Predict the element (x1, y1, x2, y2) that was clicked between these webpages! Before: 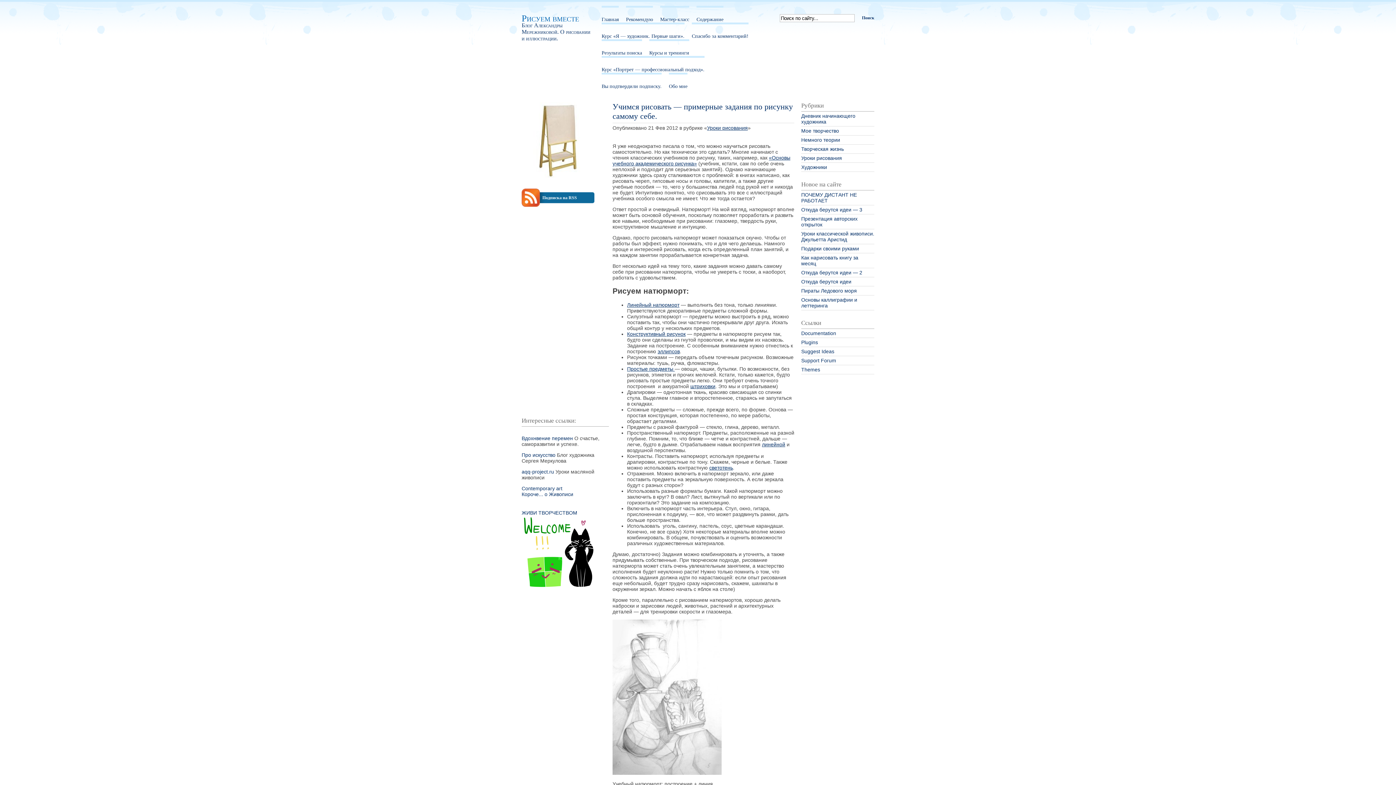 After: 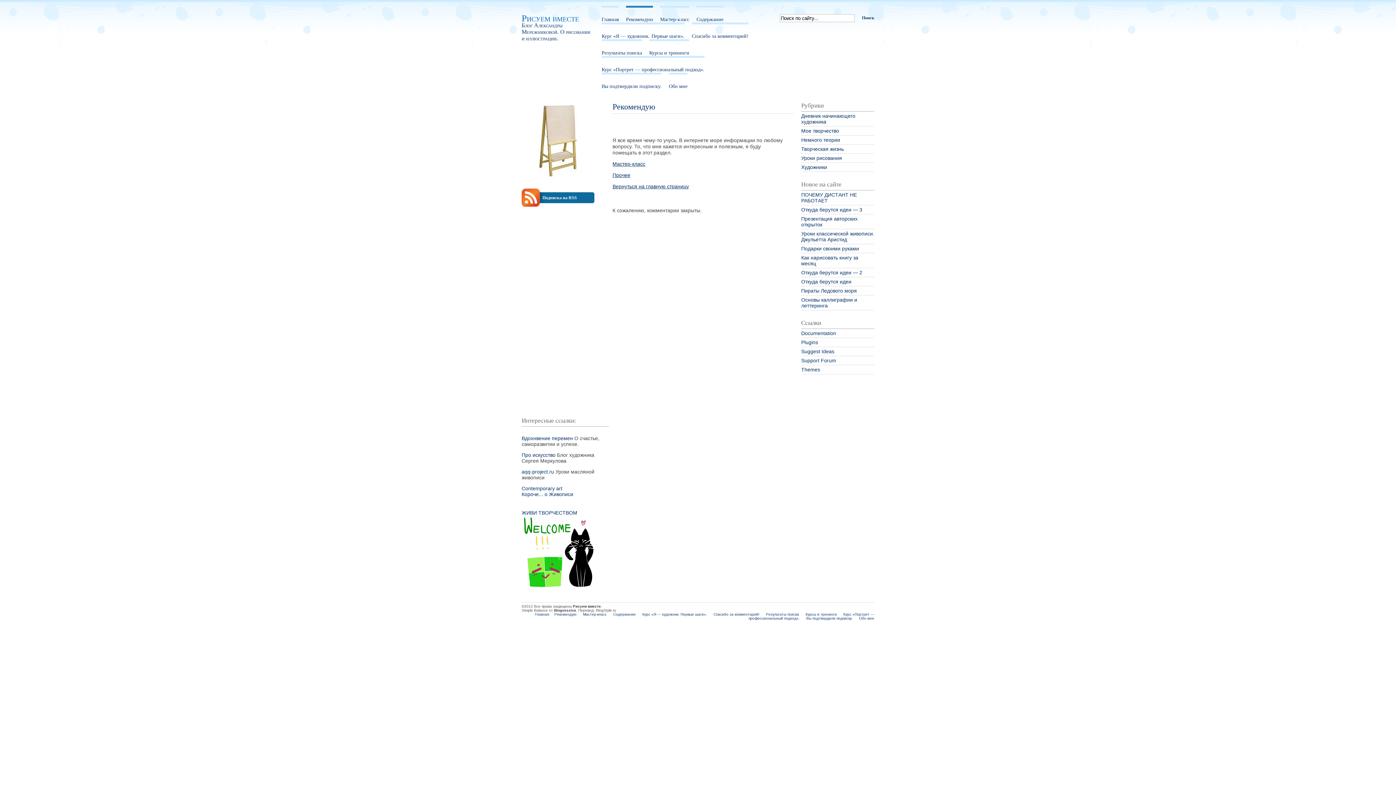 Action: label: Рекомендую bbox: (626, 9, 653, 22)